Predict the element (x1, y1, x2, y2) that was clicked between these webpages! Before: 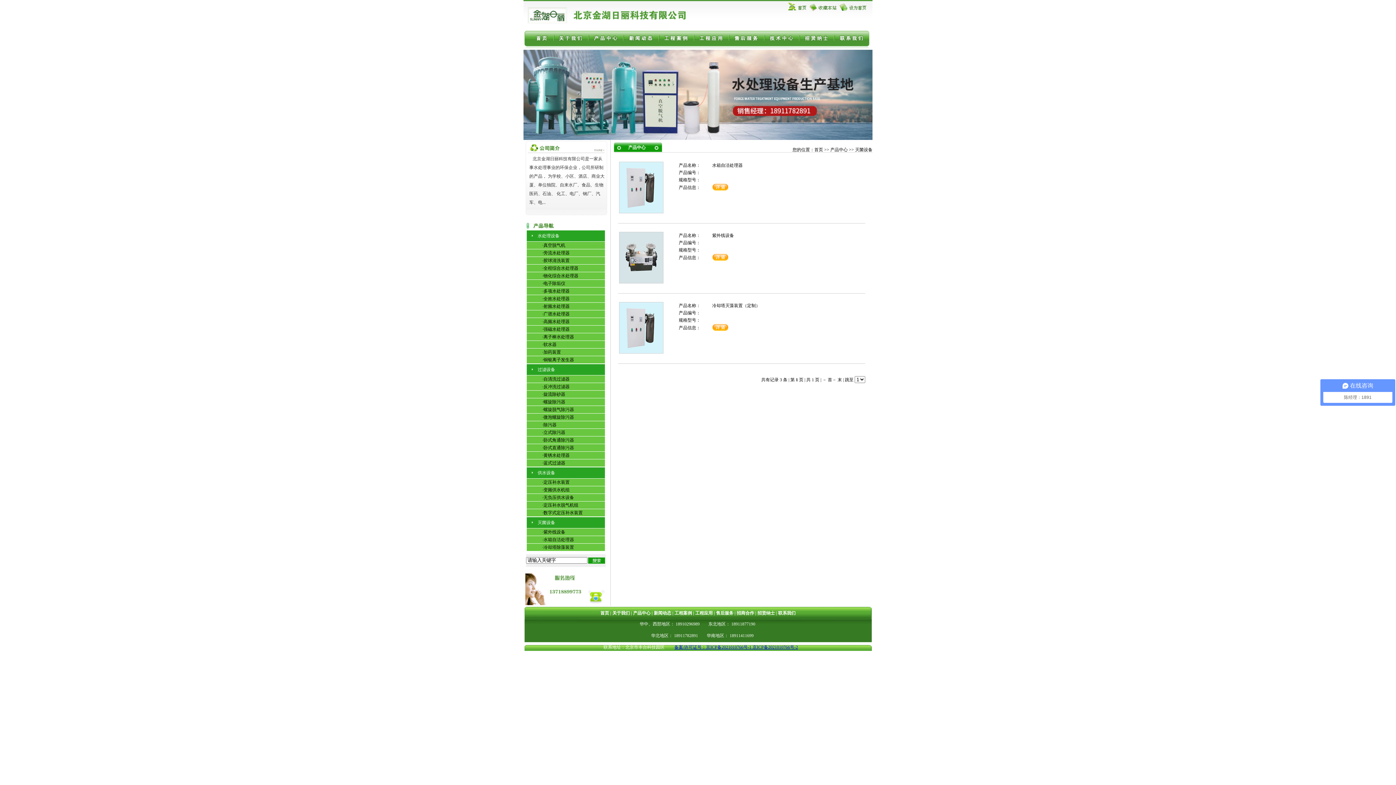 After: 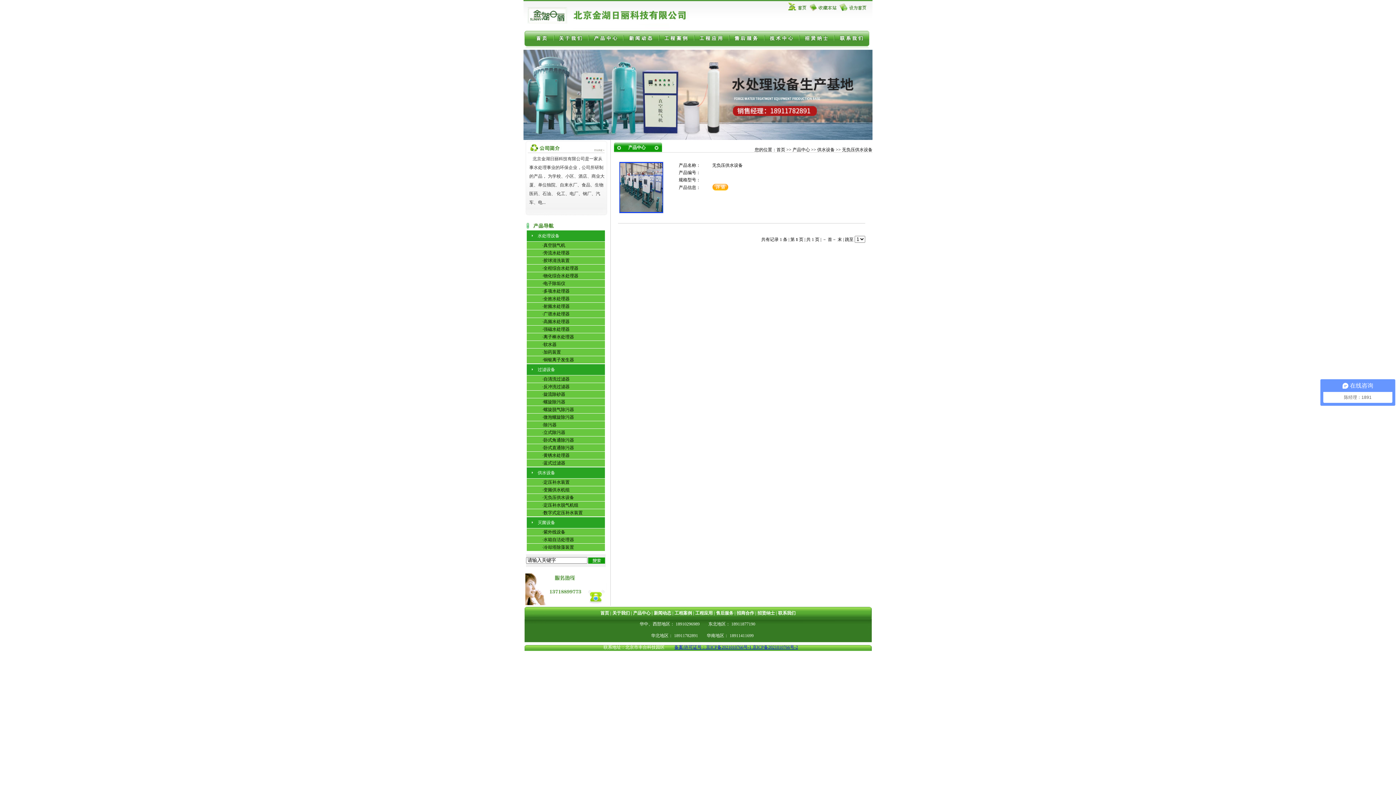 Action: label: ·无负压供水设备 bbox: (542, 495, 574, 500)